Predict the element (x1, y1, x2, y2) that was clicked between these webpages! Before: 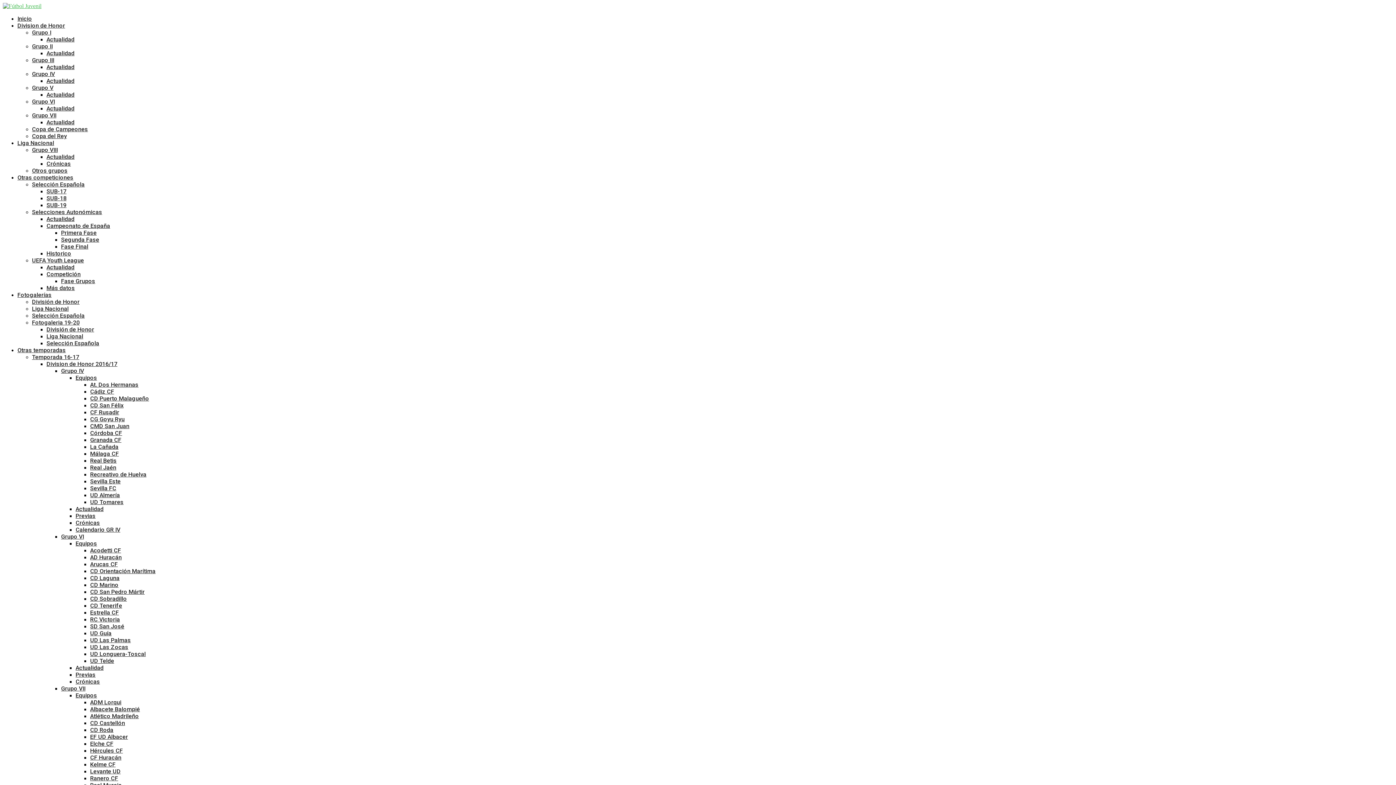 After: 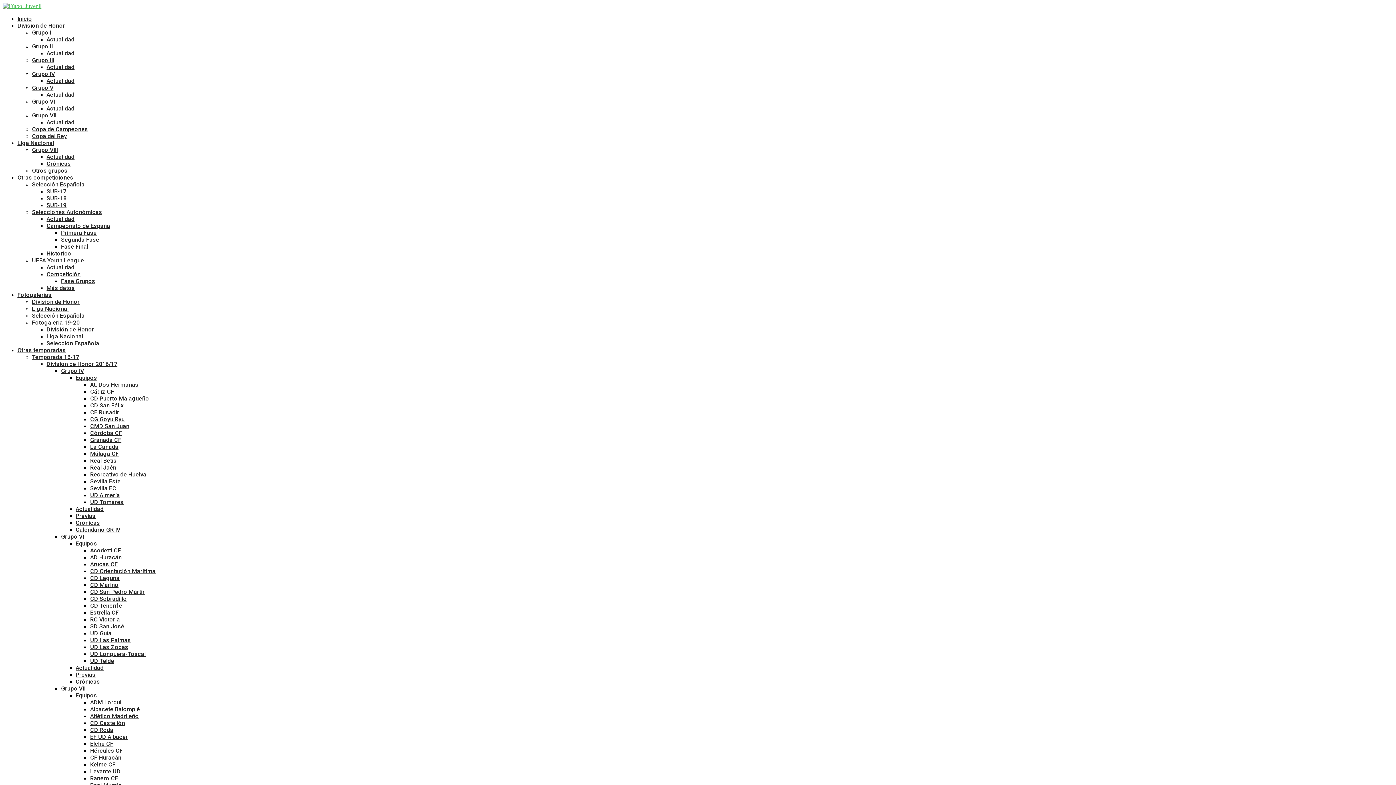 Action: label: Otras temporadas bbox: (17, 346, 65, 353)